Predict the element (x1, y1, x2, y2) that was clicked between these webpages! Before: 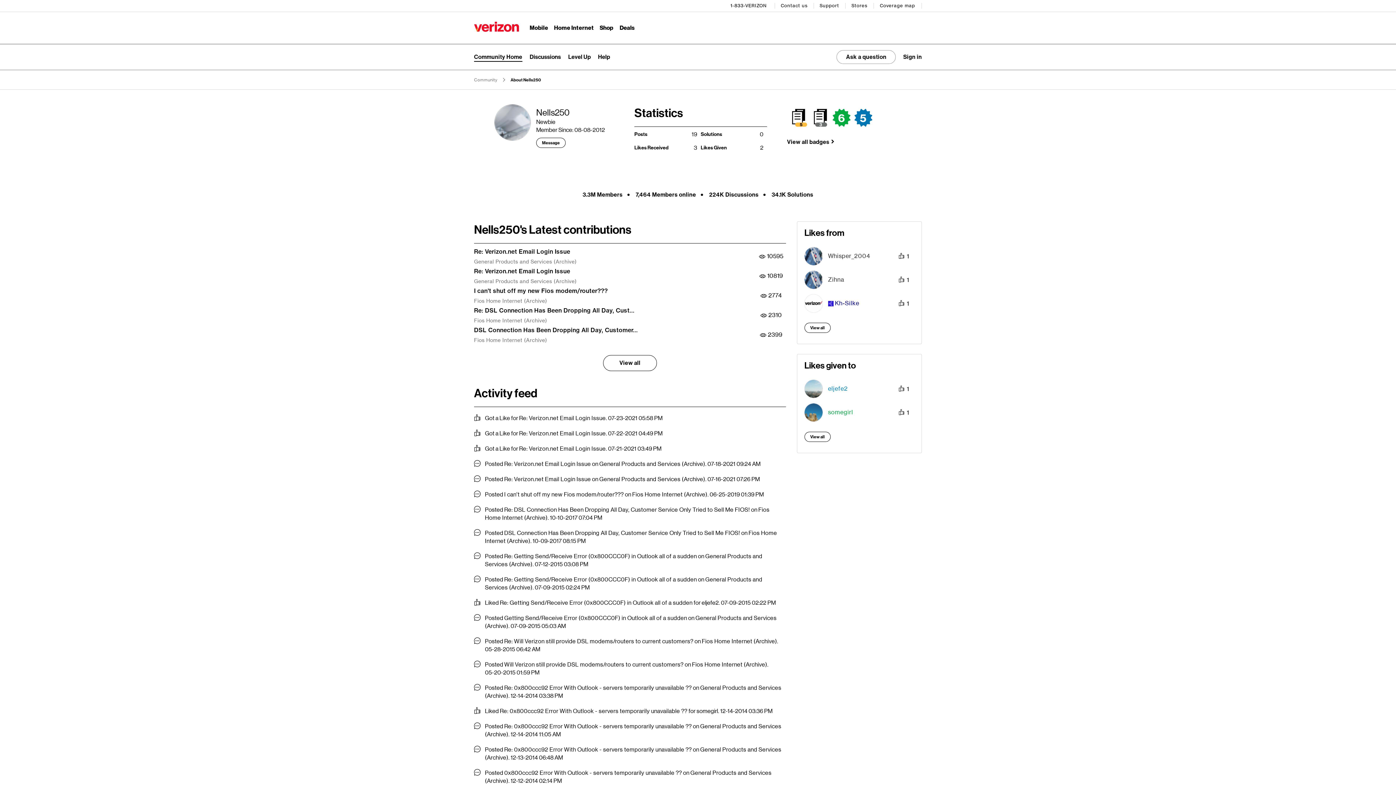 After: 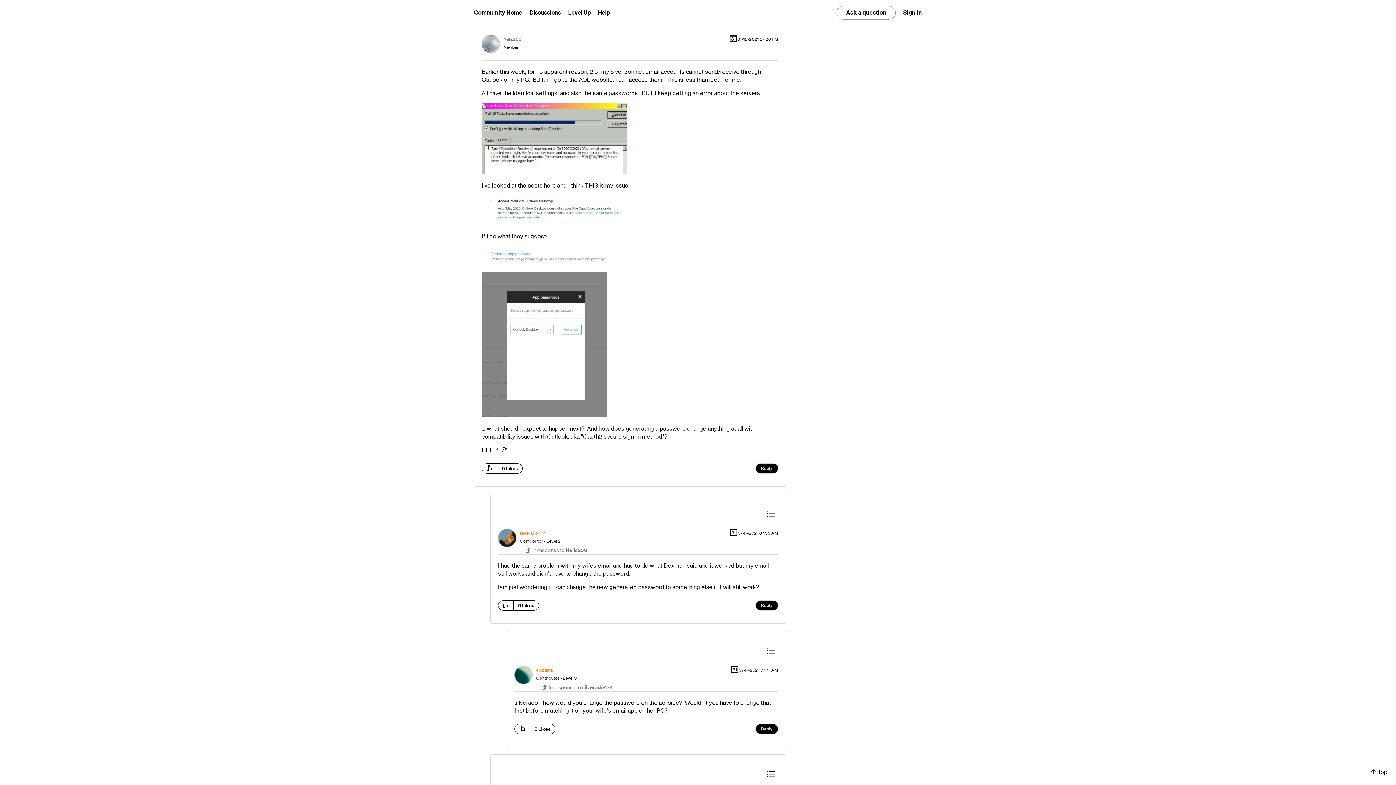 Action: label: Re: Verizon.net Email Login Issue bbox: (474, 267, 570, 275)